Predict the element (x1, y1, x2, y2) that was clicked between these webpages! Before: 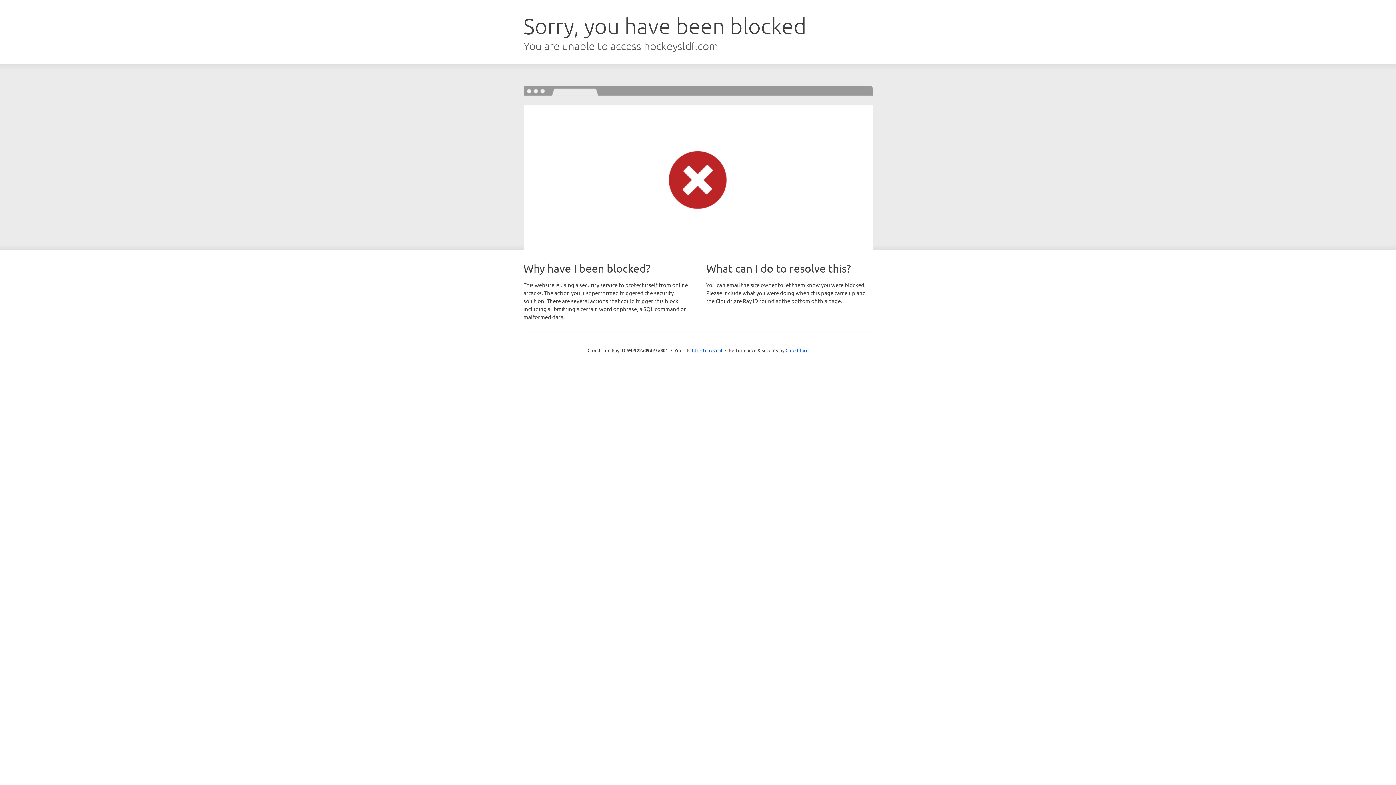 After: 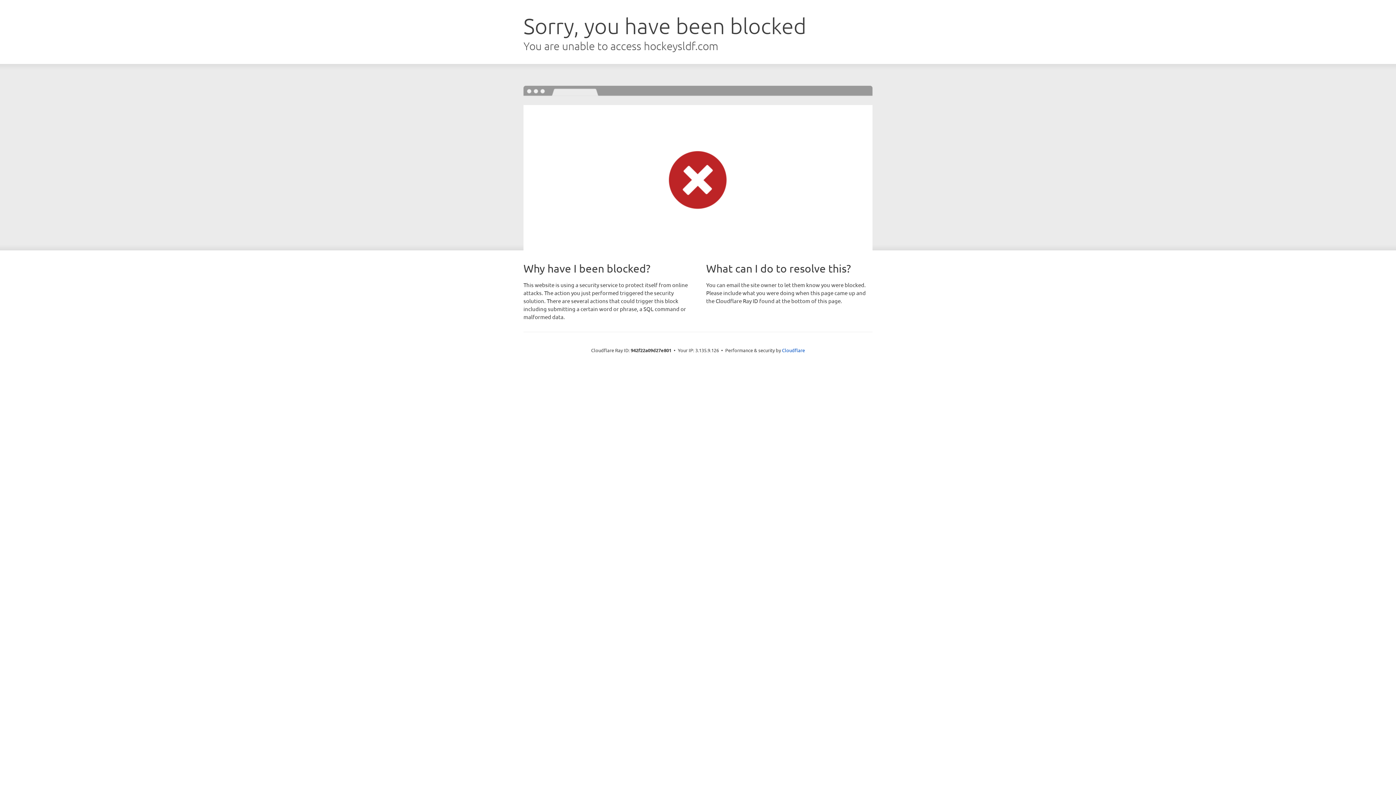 Action: label: Click to reveal bbox: (692, 346, 722, 353)